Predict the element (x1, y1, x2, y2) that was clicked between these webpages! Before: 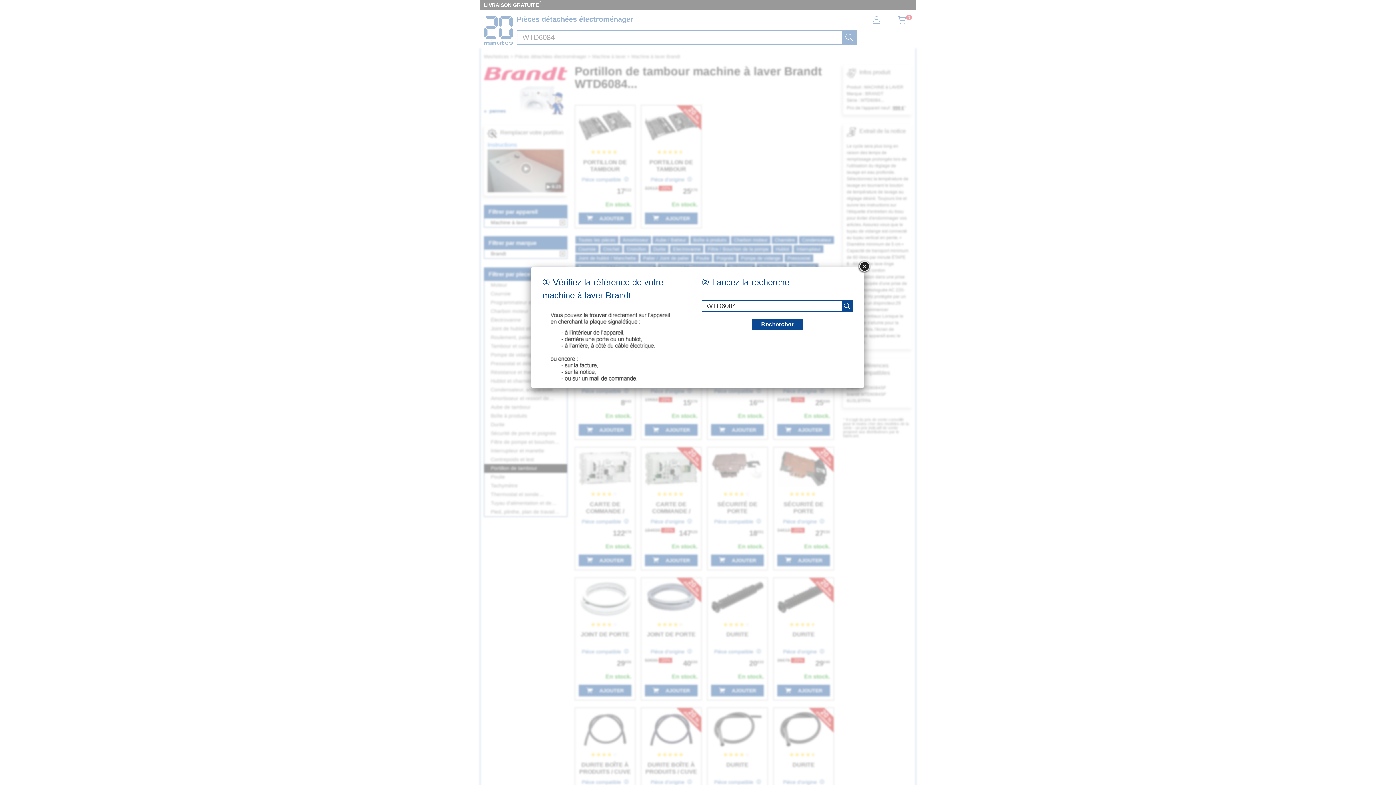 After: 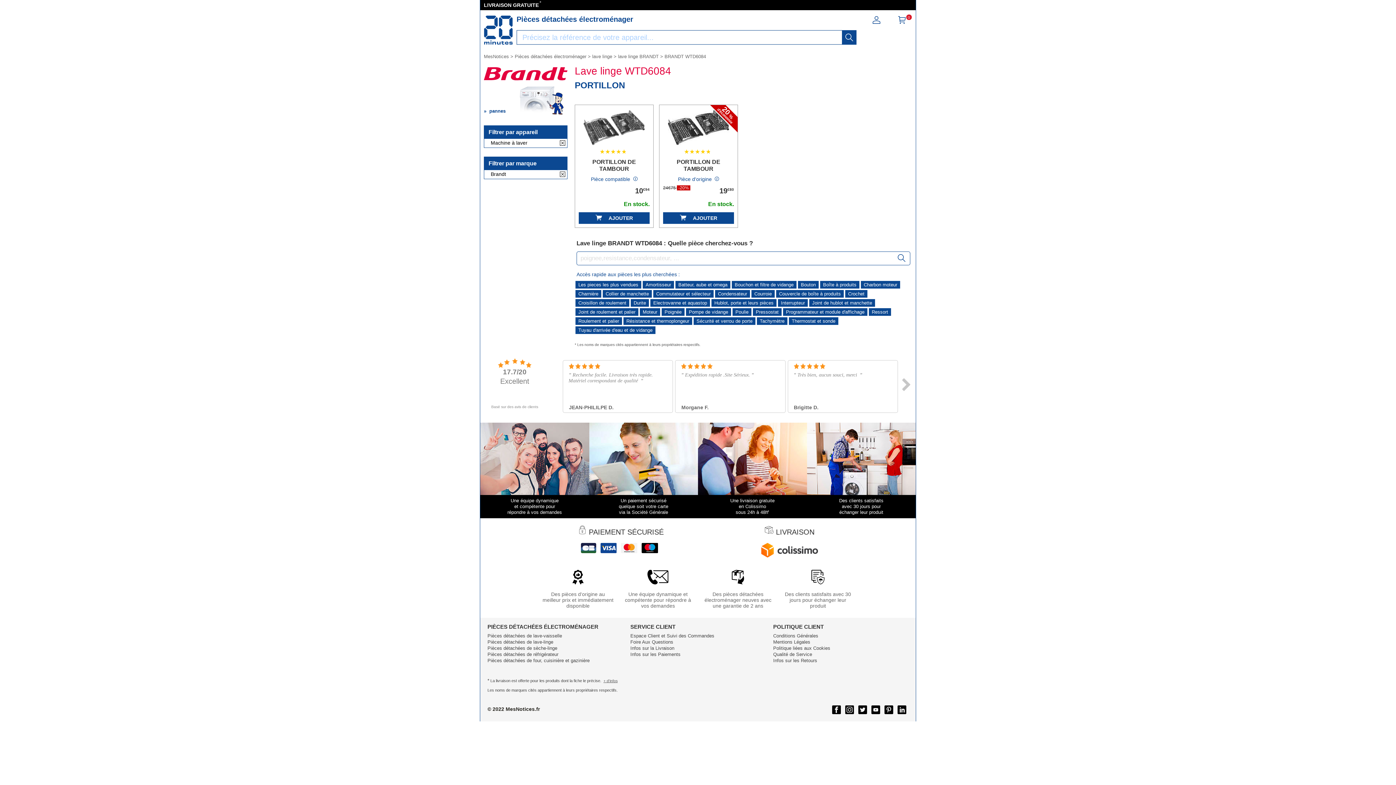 Action: label: recherche bbox: (841, 300, 852, 311)